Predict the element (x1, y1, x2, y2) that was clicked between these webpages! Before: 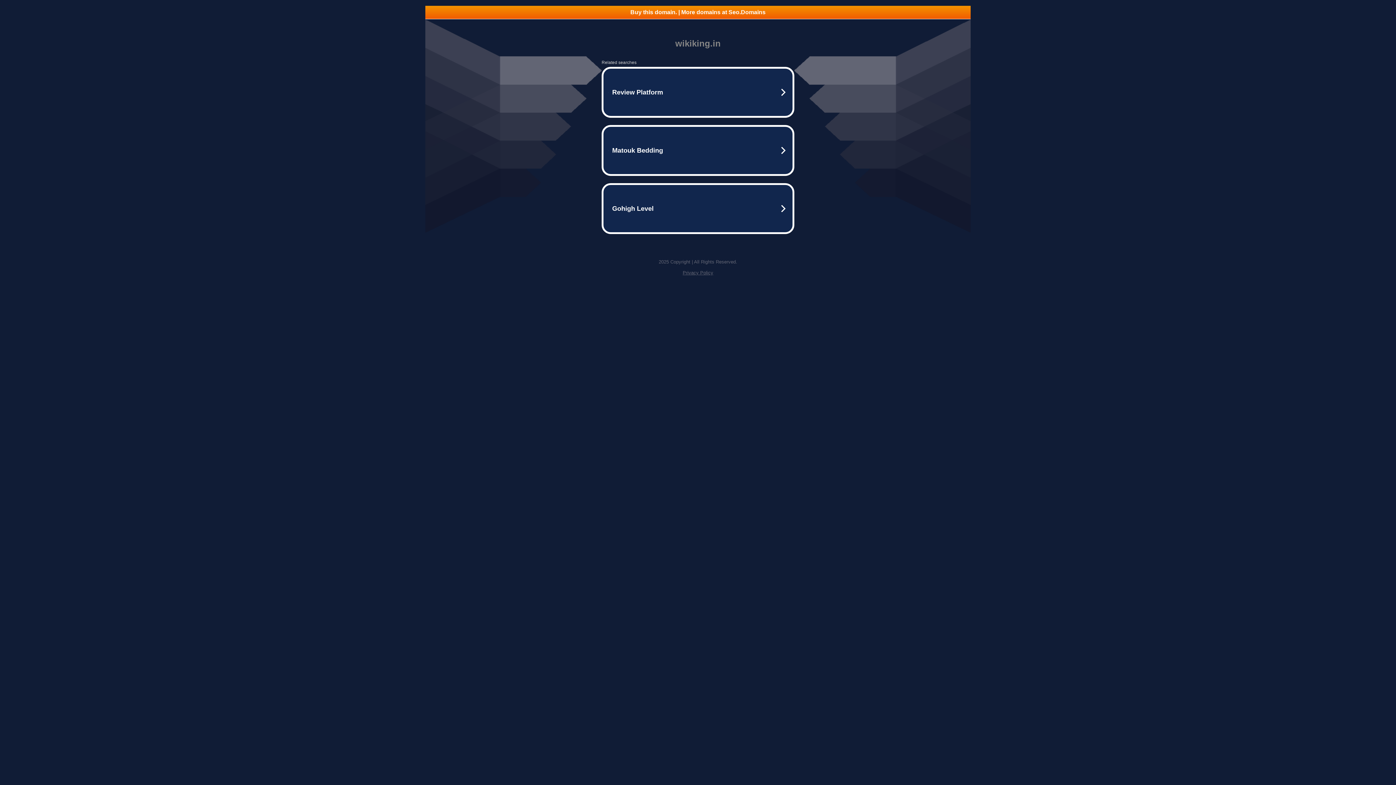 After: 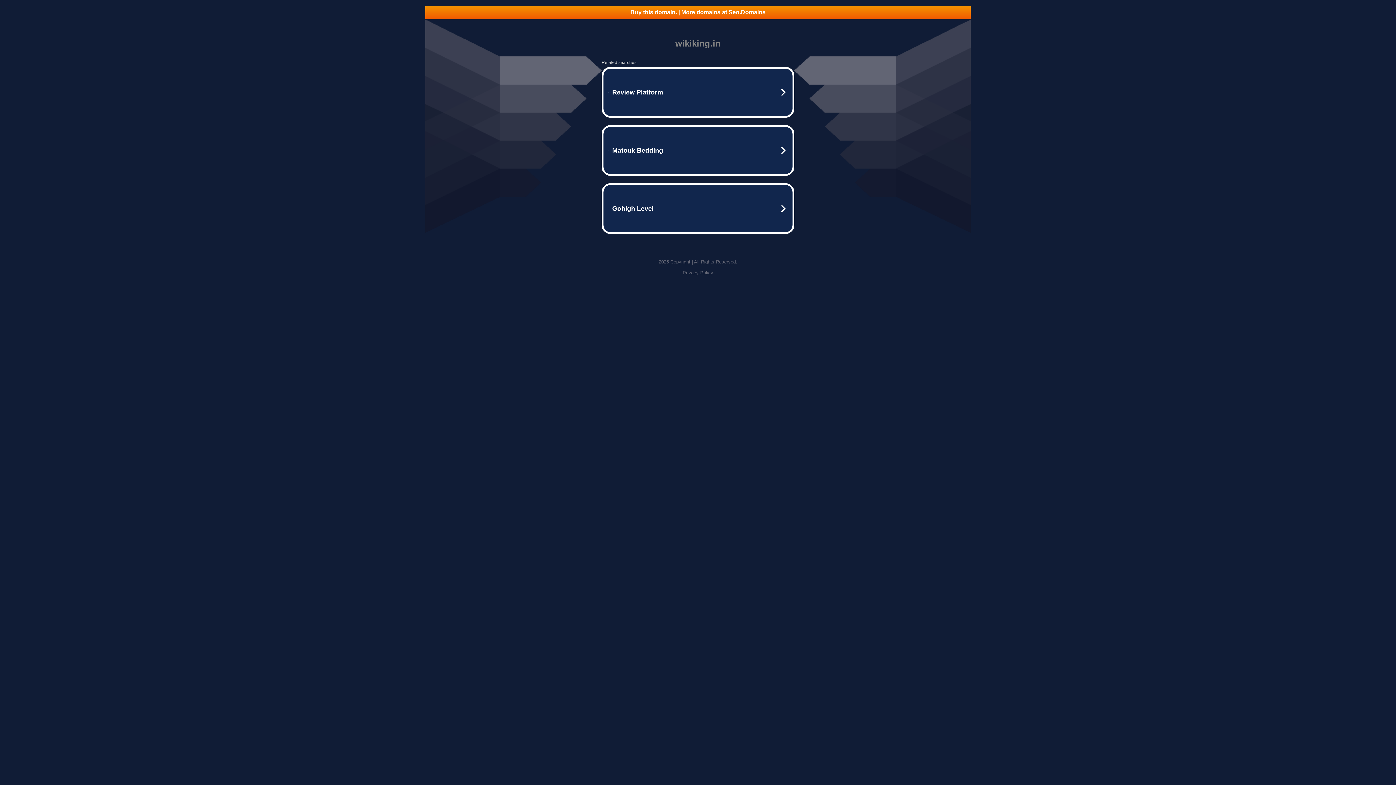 Action: label: Buy this domain. | More domains at Seo.Domains bbox: (425, 5, 970, 18)